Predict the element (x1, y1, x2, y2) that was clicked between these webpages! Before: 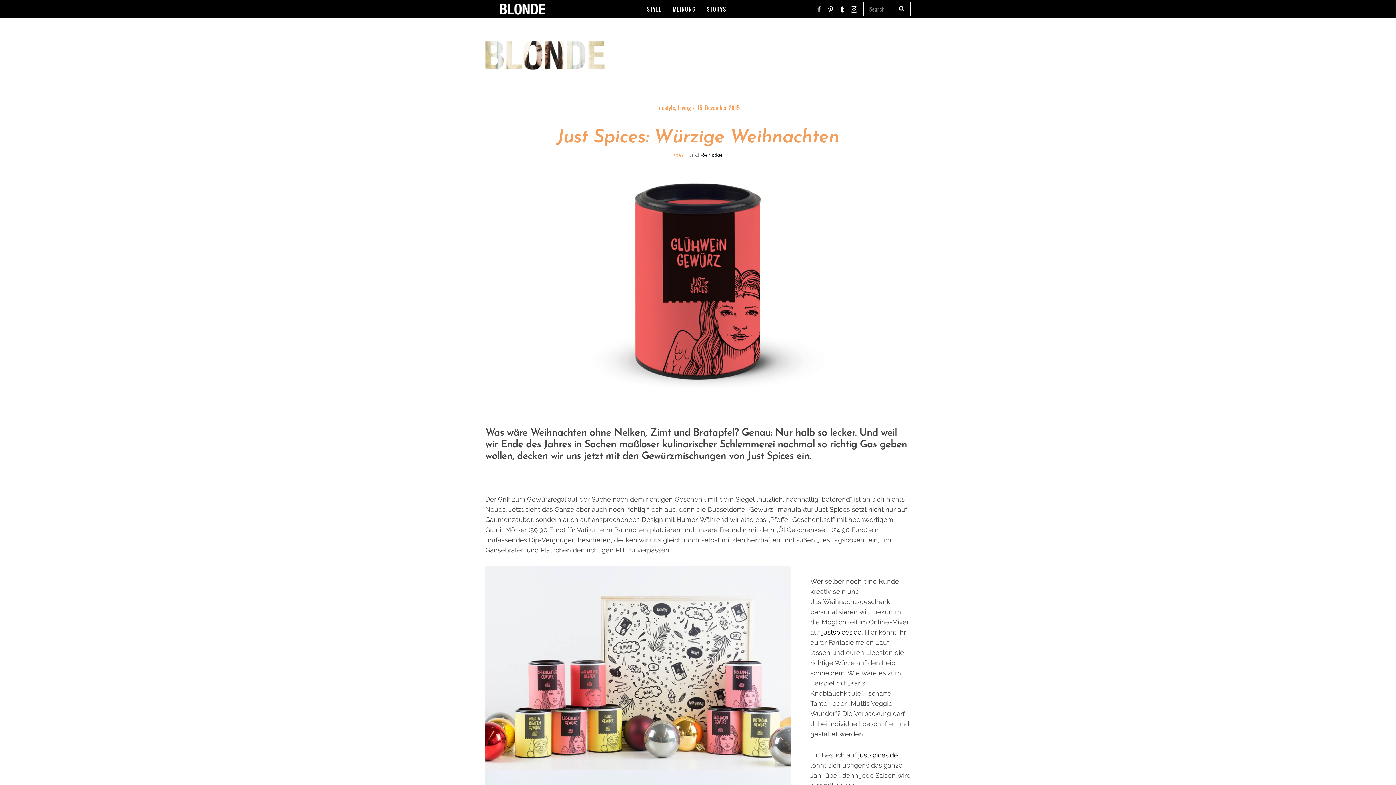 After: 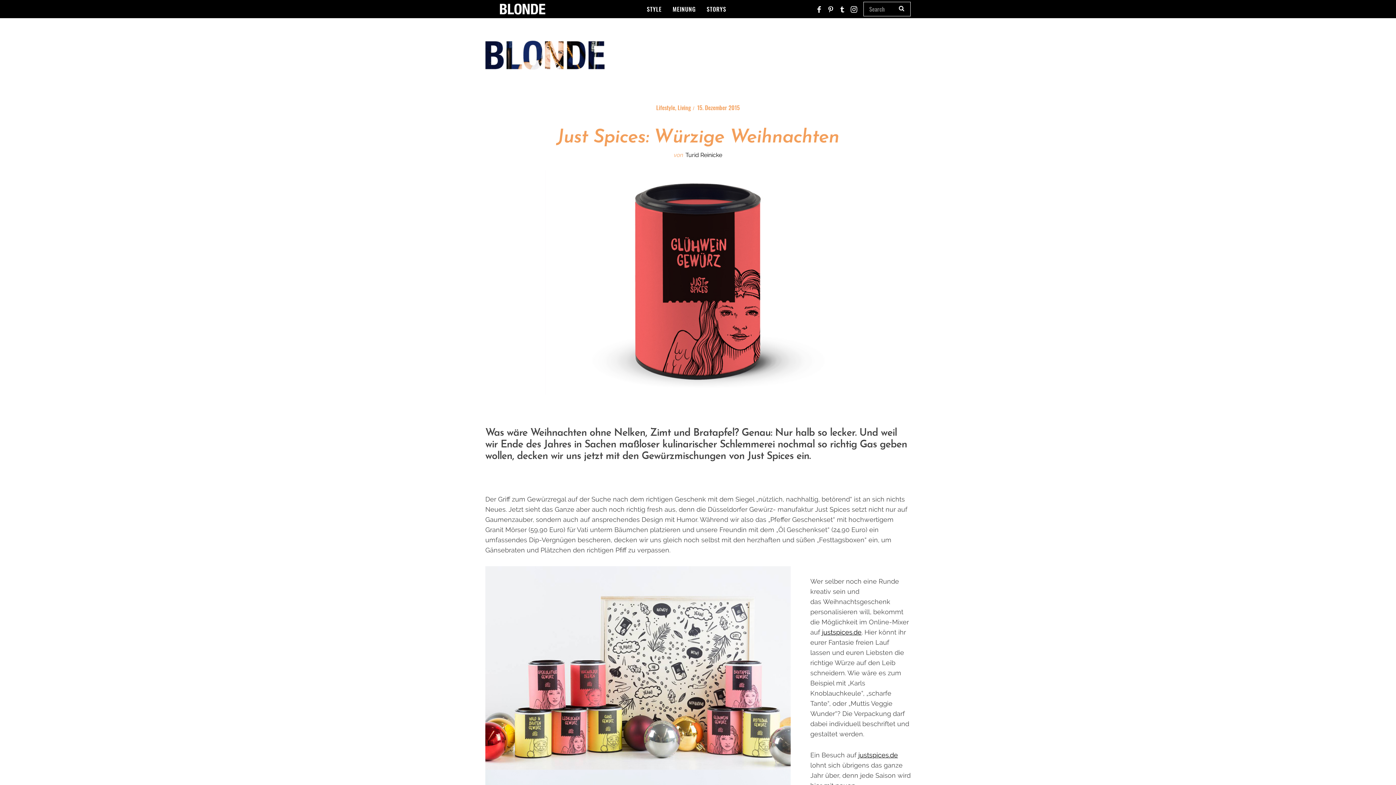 Action: bbox: (813, 3, 825, 15)